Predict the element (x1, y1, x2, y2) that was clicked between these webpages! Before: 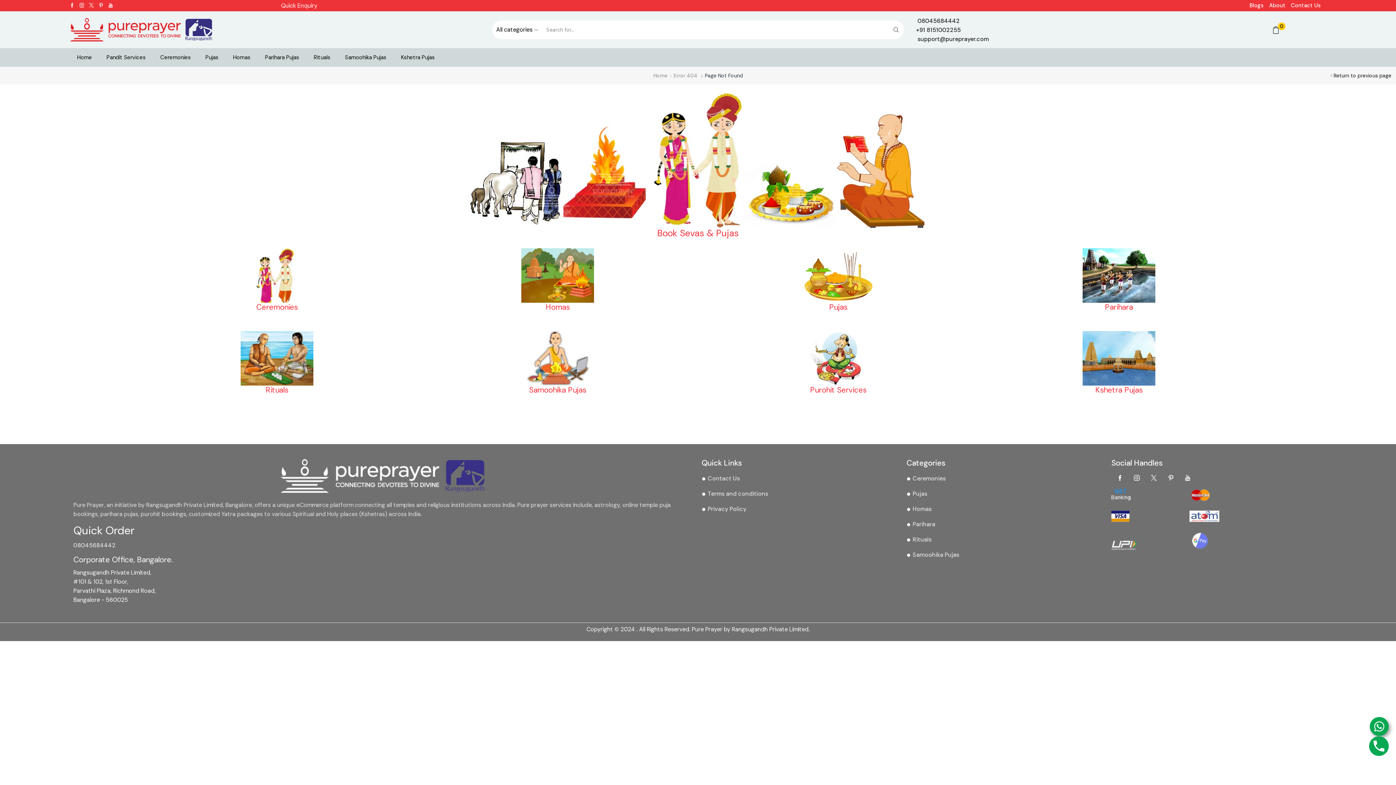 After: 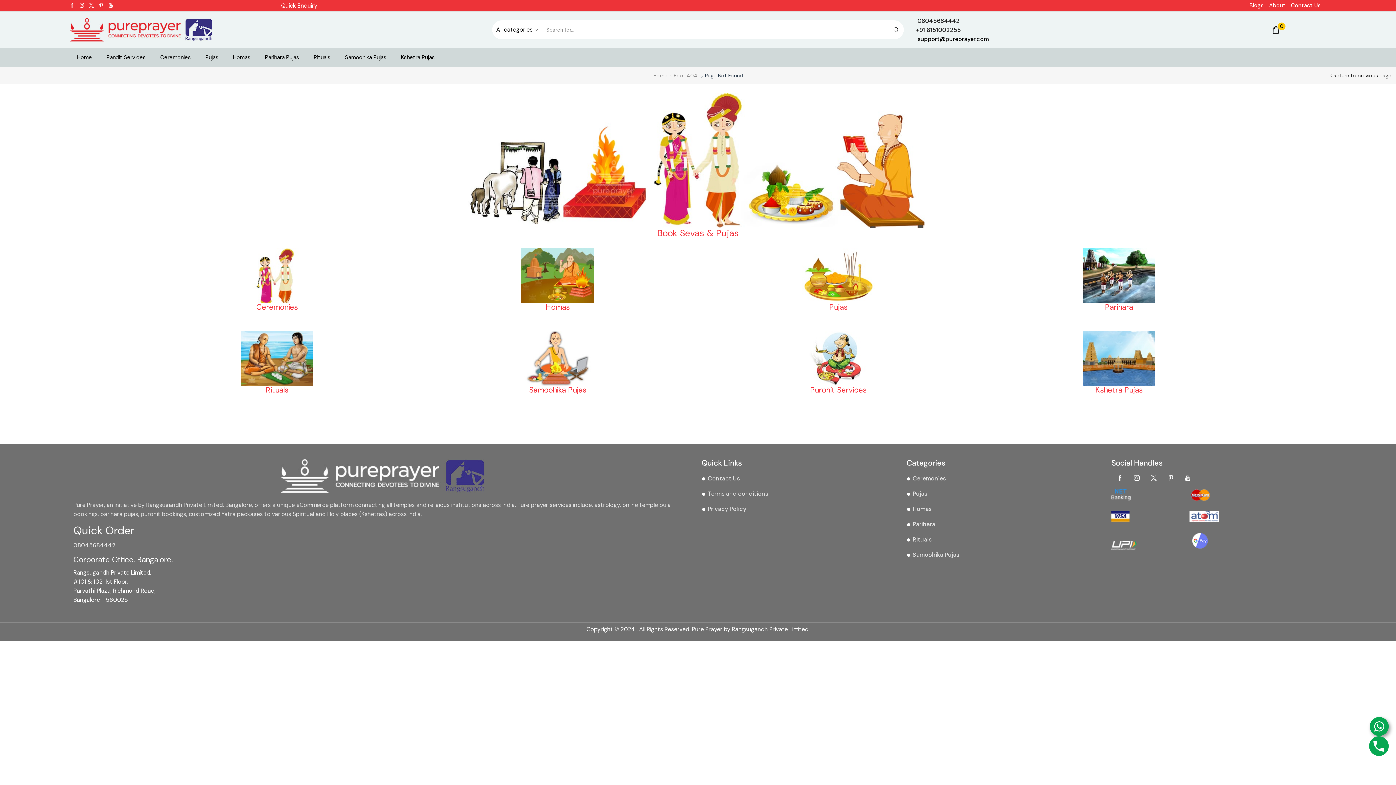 Action: bbox: (914, 35, 989, 42) label:   support@pureprayer.com